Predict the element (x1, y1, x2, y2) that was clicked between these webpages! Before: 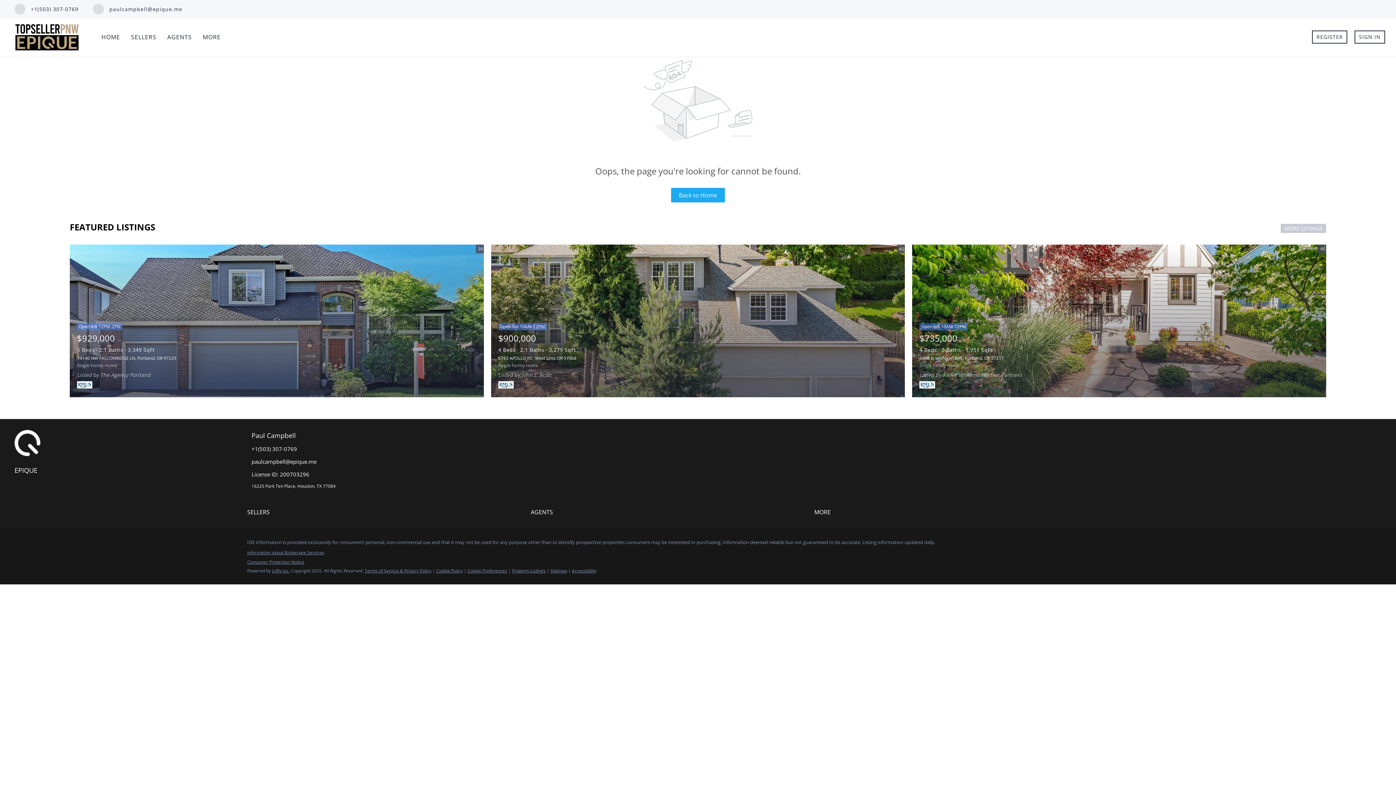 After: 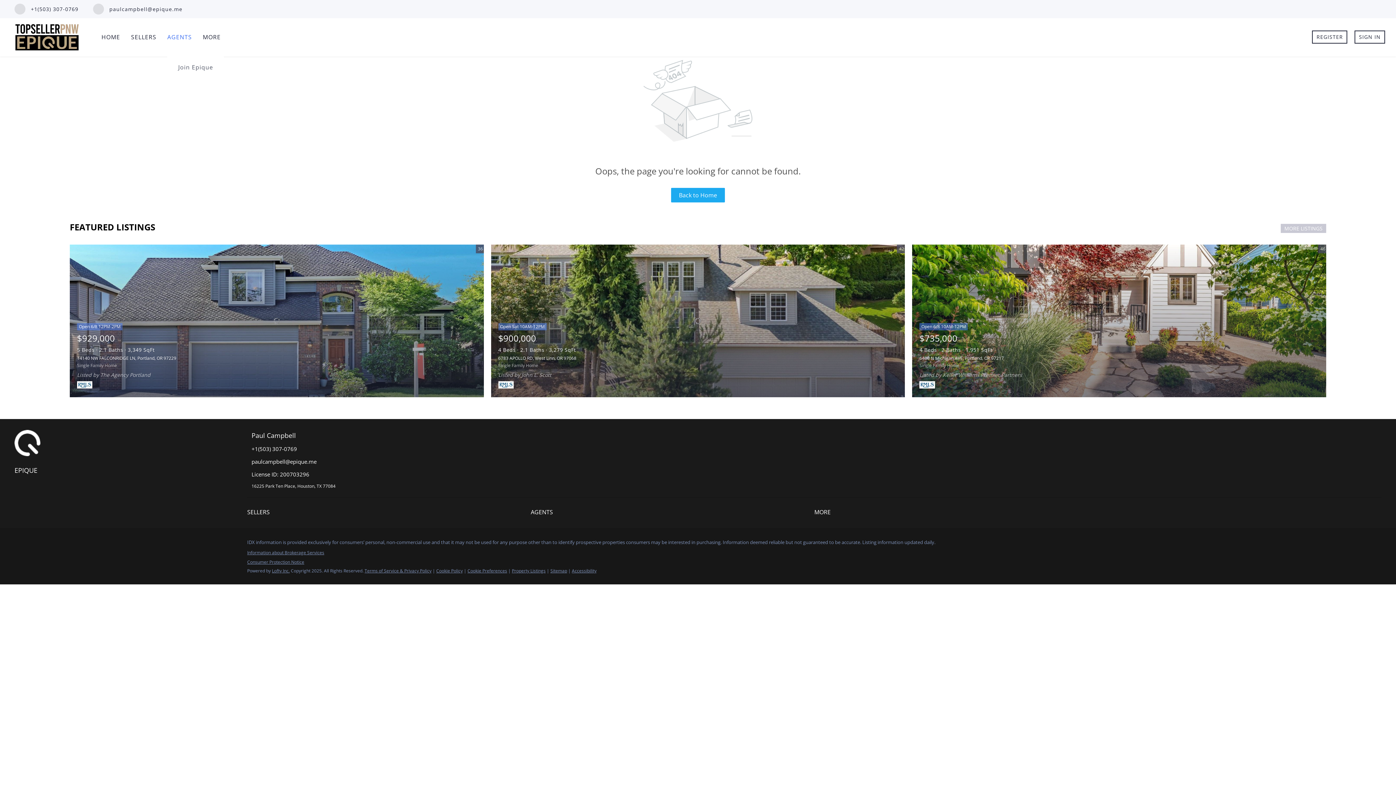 Action: bbox: (167, 24, 191, 49) label: AGENTS